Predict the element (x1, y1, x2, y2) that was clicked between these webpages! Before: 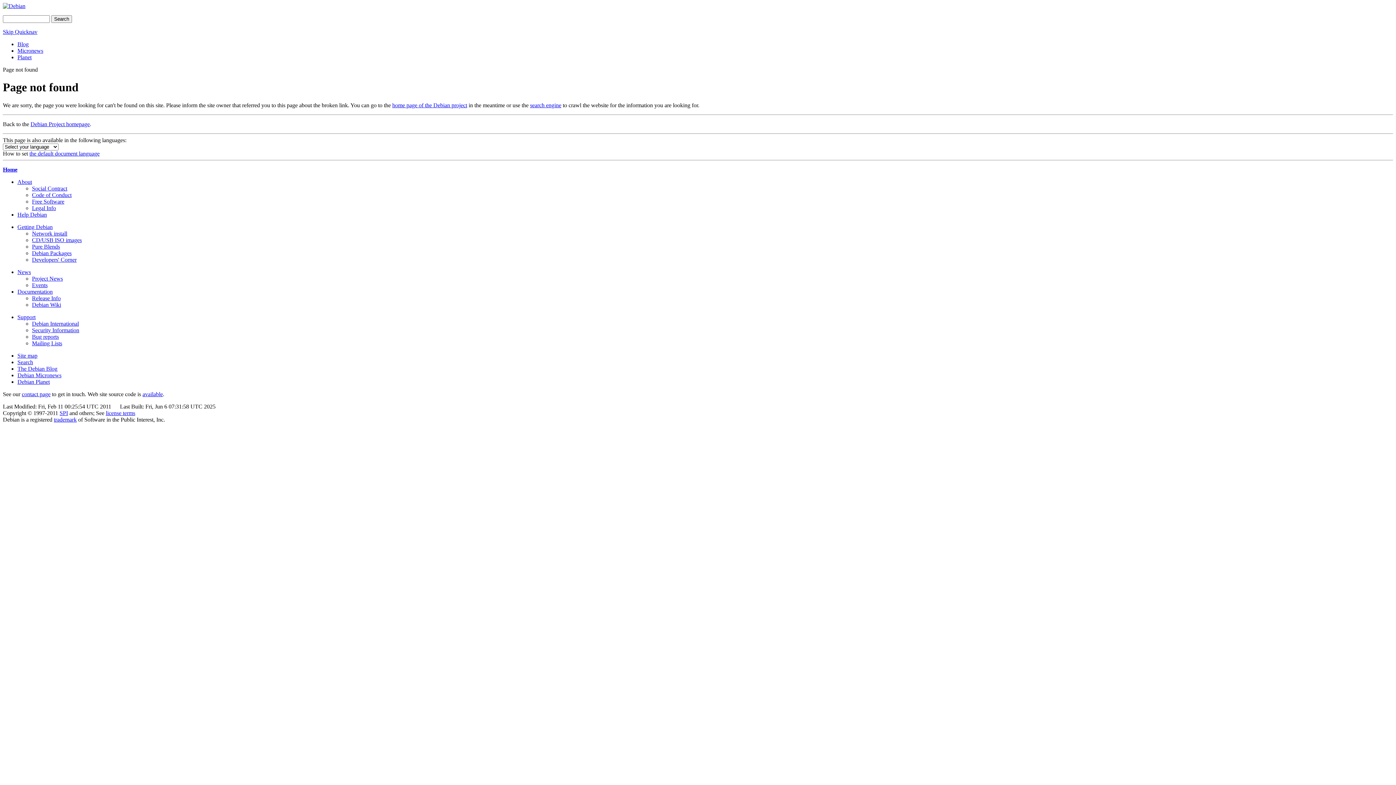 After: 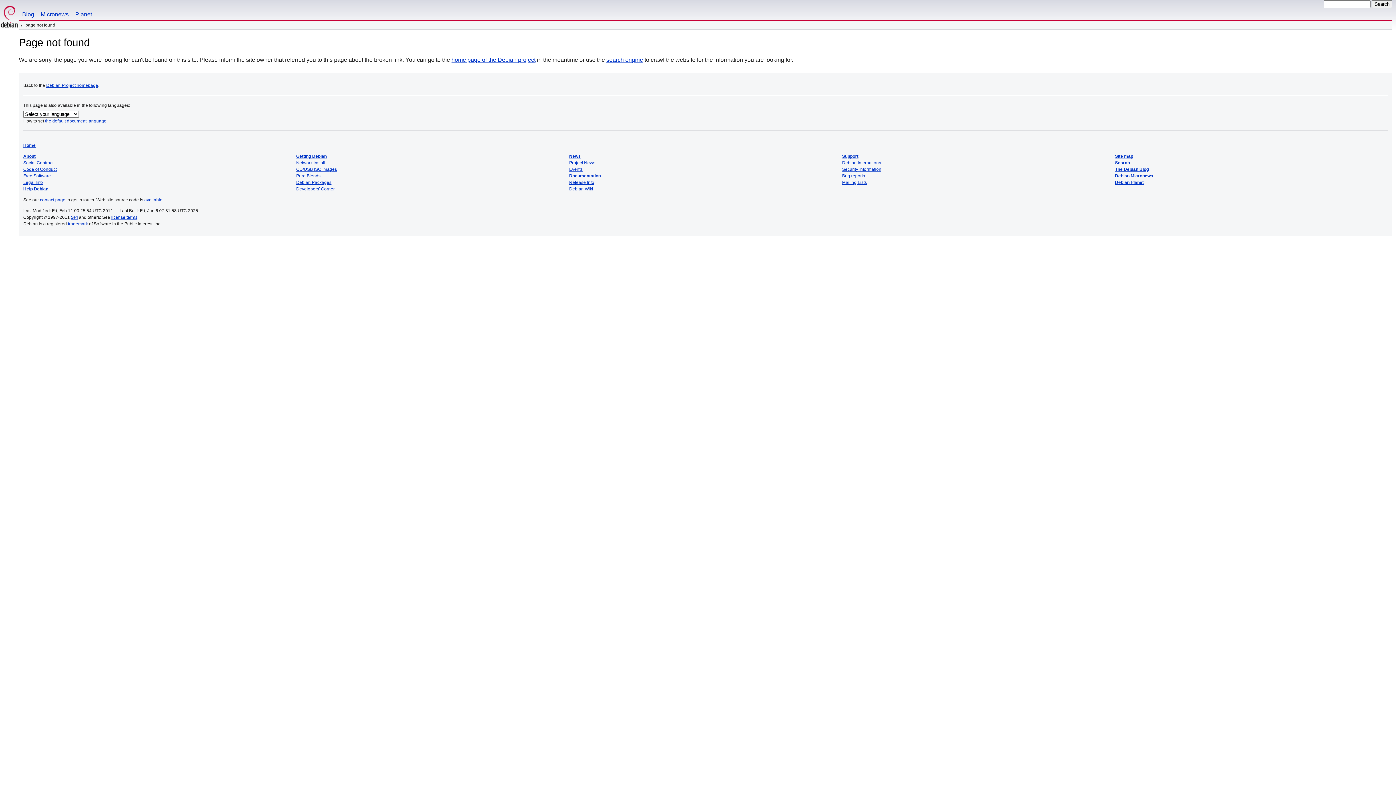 Action: bbox: (32, 295, 60, 301) label: Release Info